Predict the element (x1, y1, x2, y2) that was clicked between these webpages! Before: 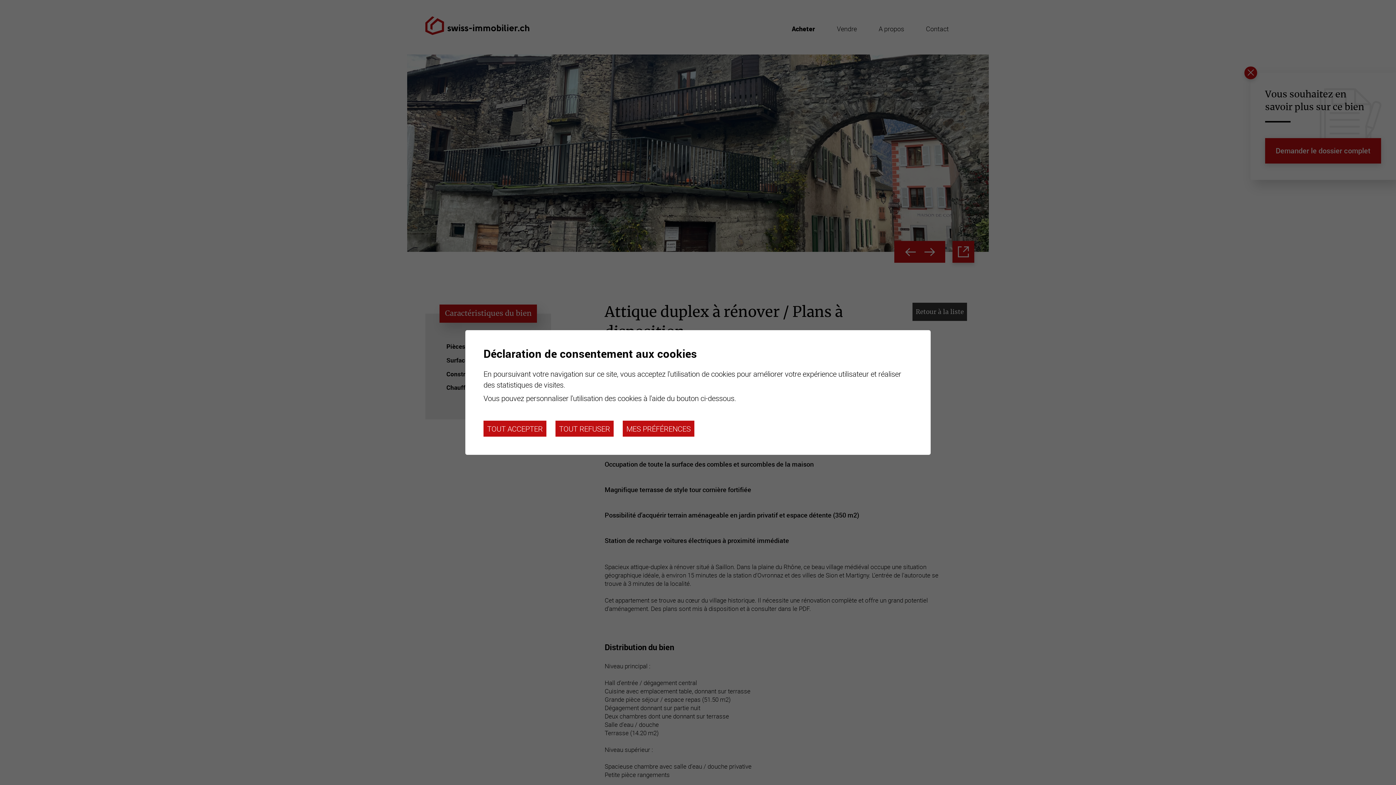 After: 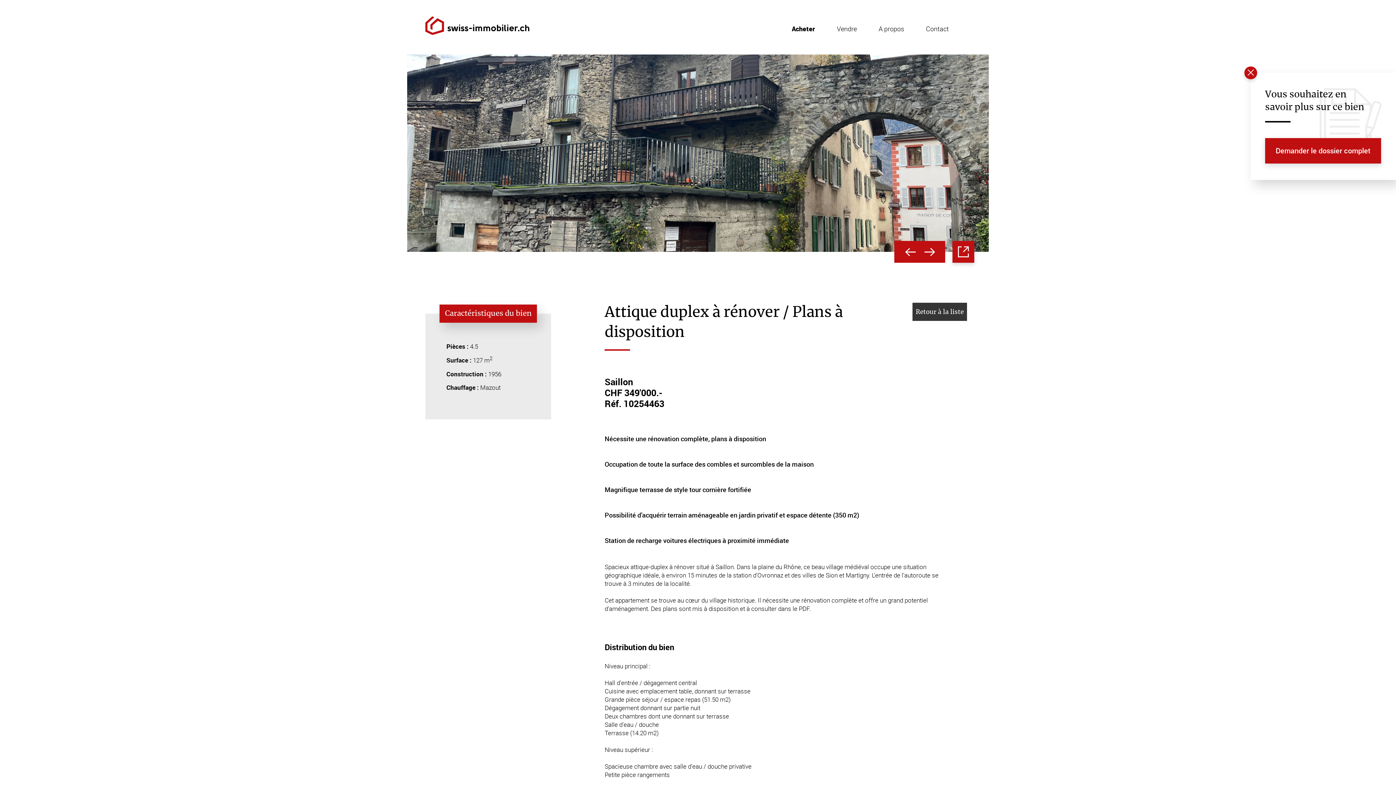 Action: label: TOUT REFUSER bbox: (555, 420, 613, 436)